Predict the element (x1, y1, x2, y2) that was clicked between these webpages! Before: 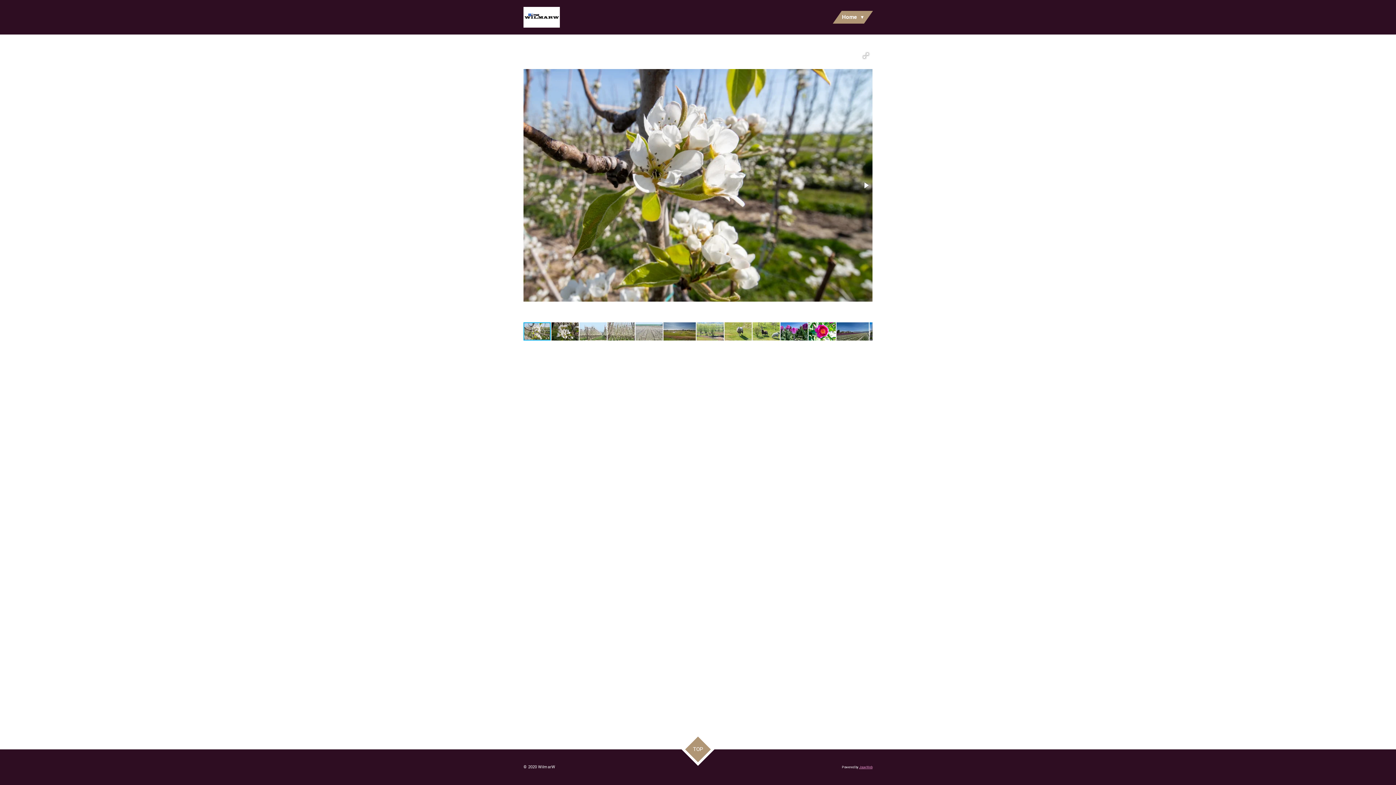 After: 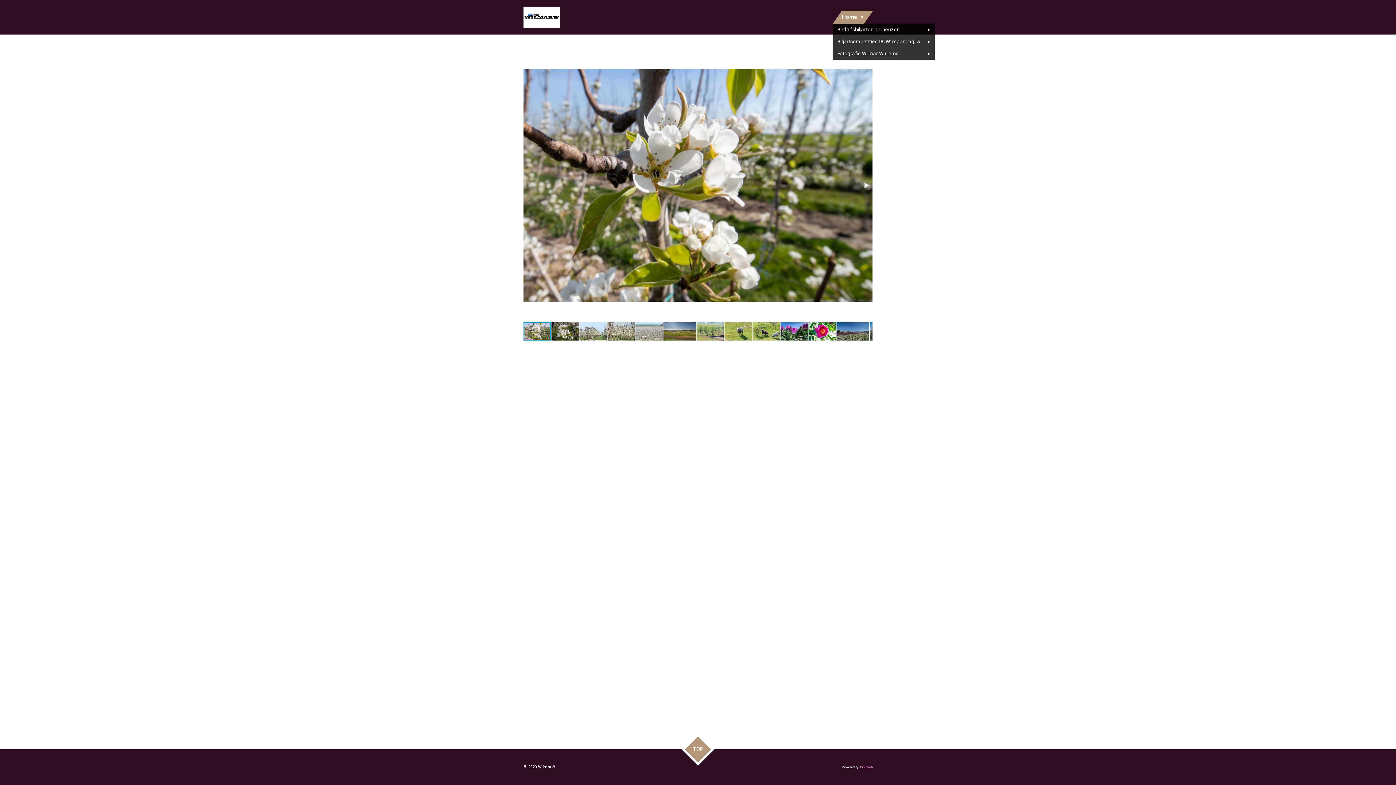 Action: label: Home  bbox: (837, 10, 868, 23)